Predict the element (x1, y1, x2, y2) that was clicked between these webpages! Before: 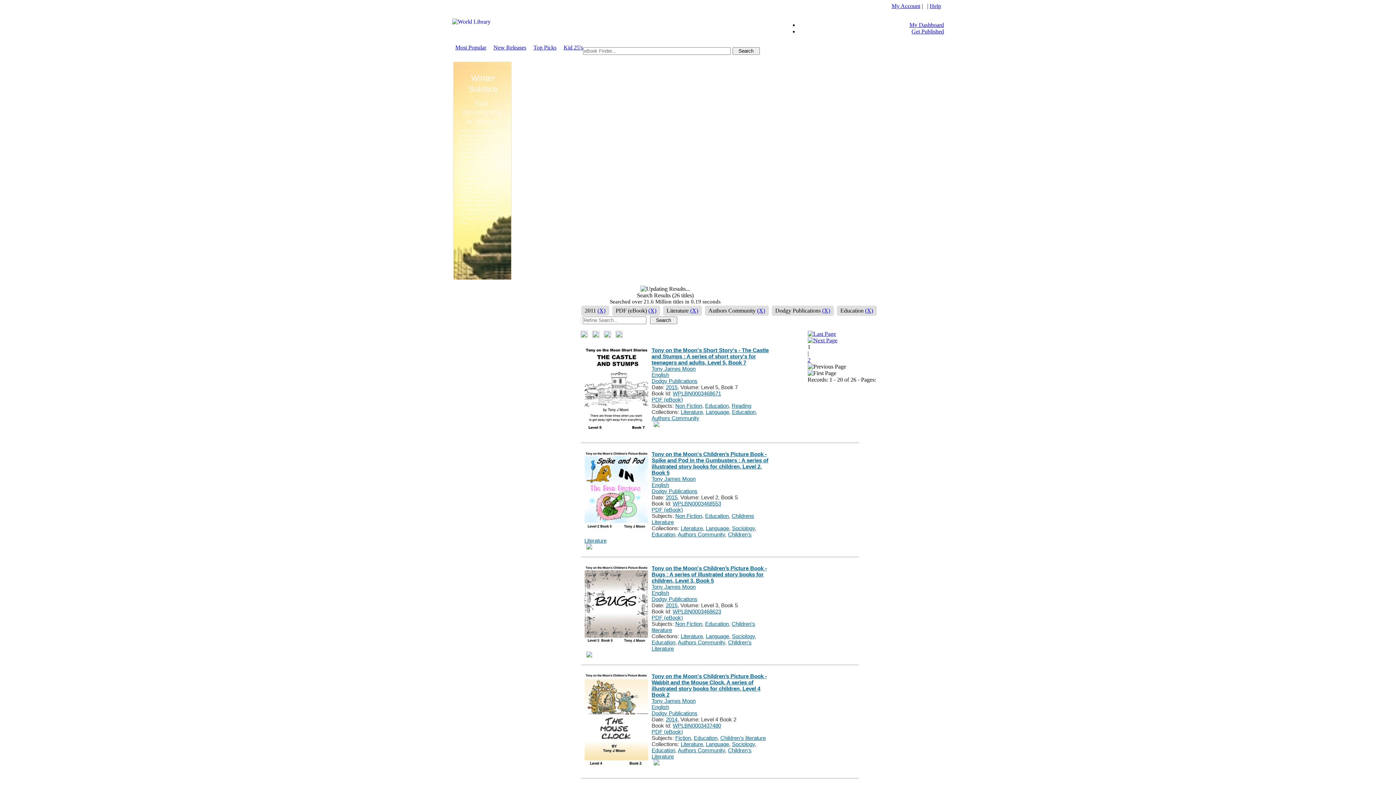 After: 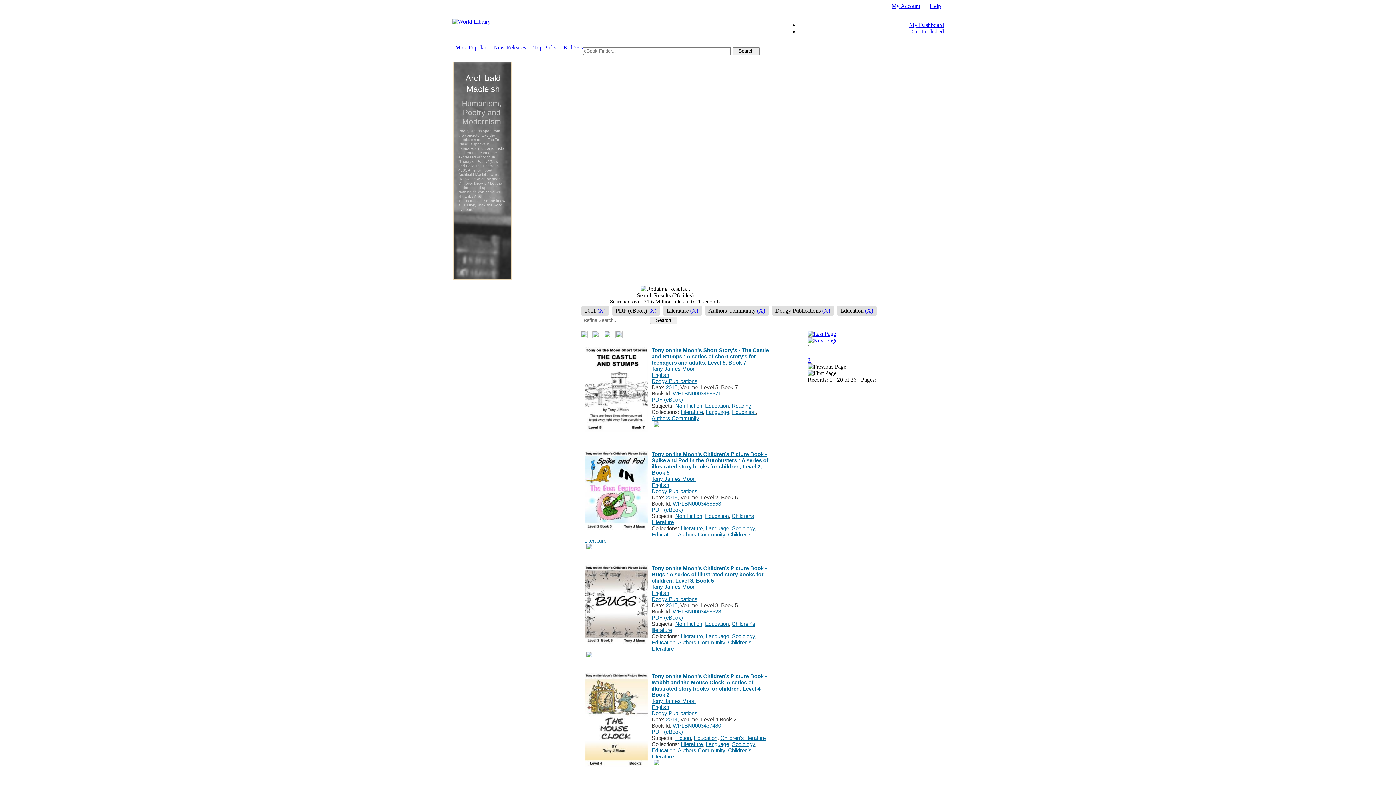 Action: label: Education bbox: (694, 735, 717, 741)